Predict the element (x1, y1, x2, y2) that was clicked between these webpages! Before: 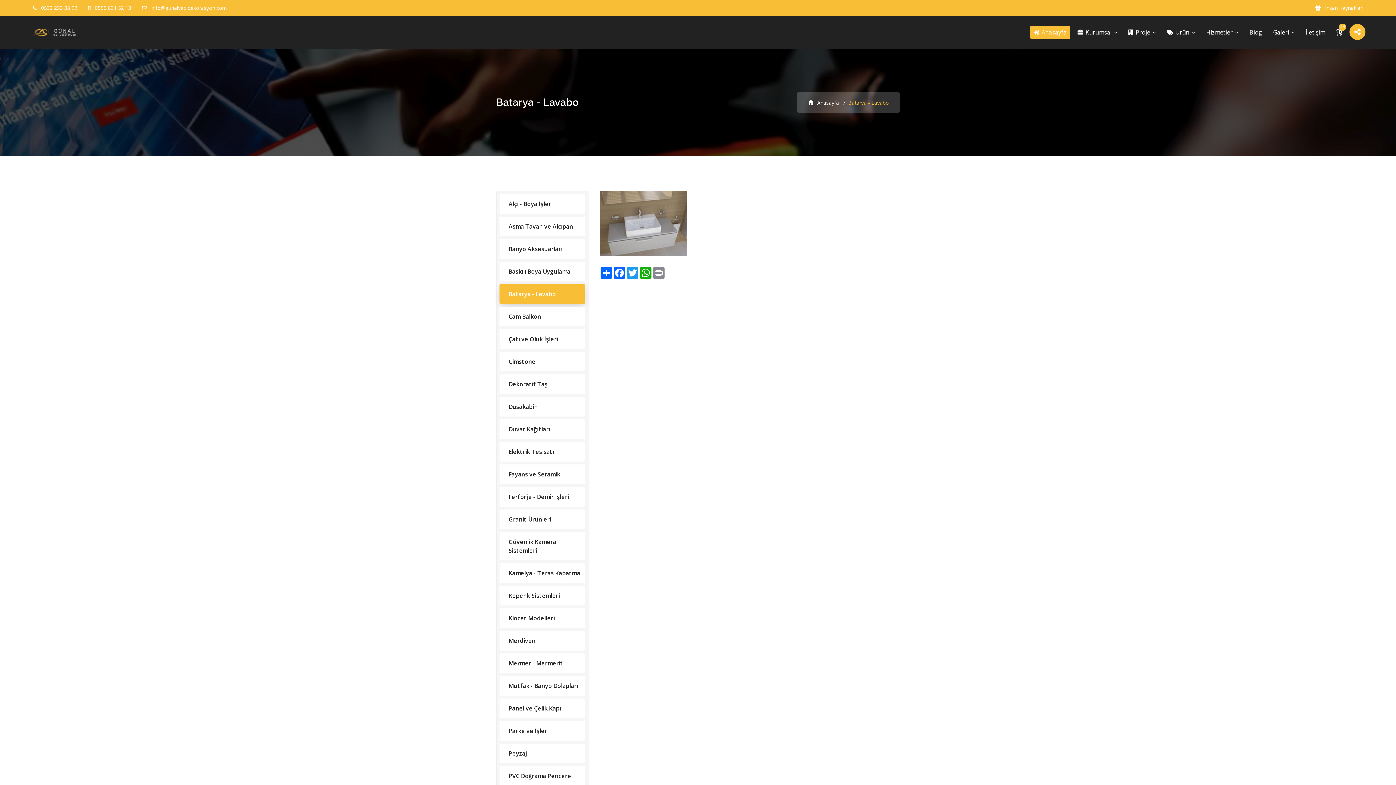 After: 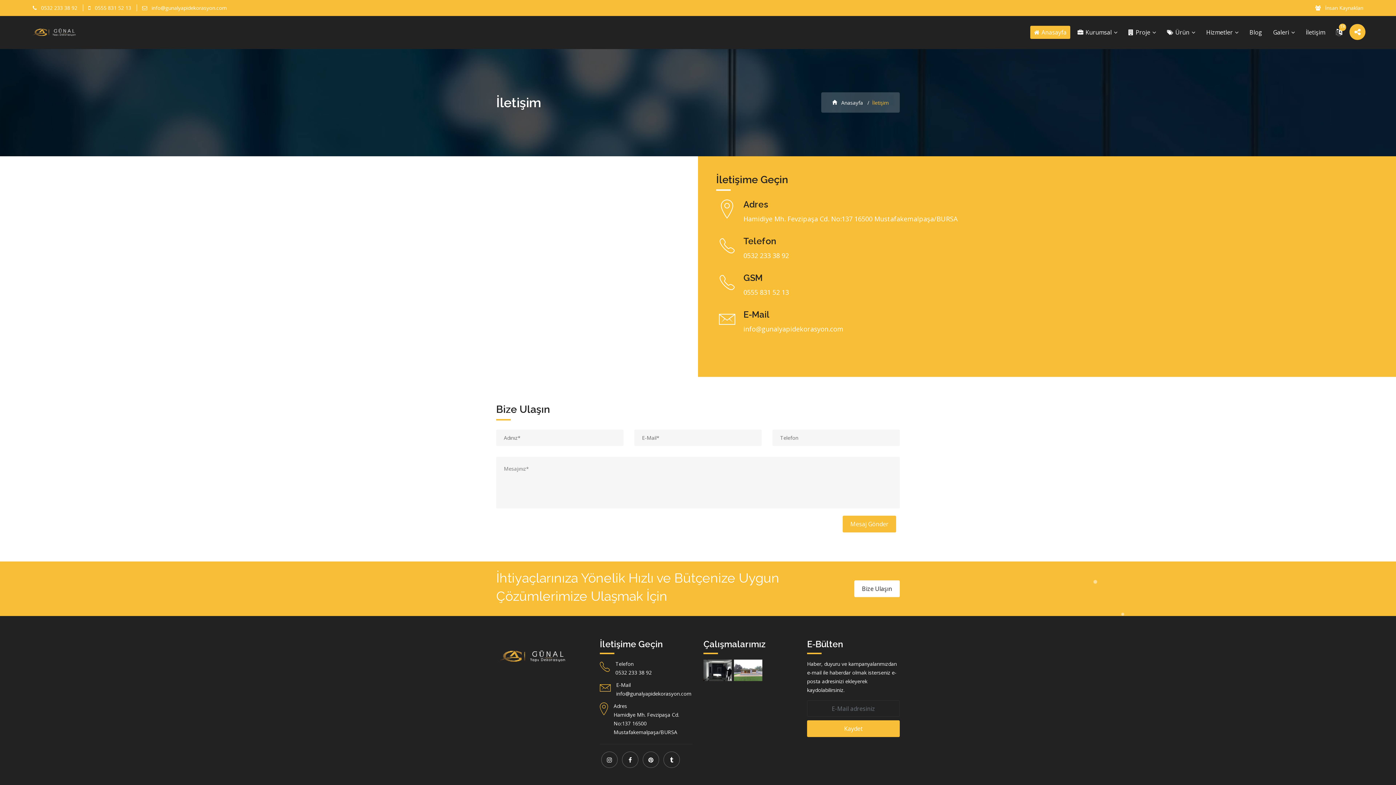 Action: label: İletişim bbox: (1302, 25, 1329, 38)